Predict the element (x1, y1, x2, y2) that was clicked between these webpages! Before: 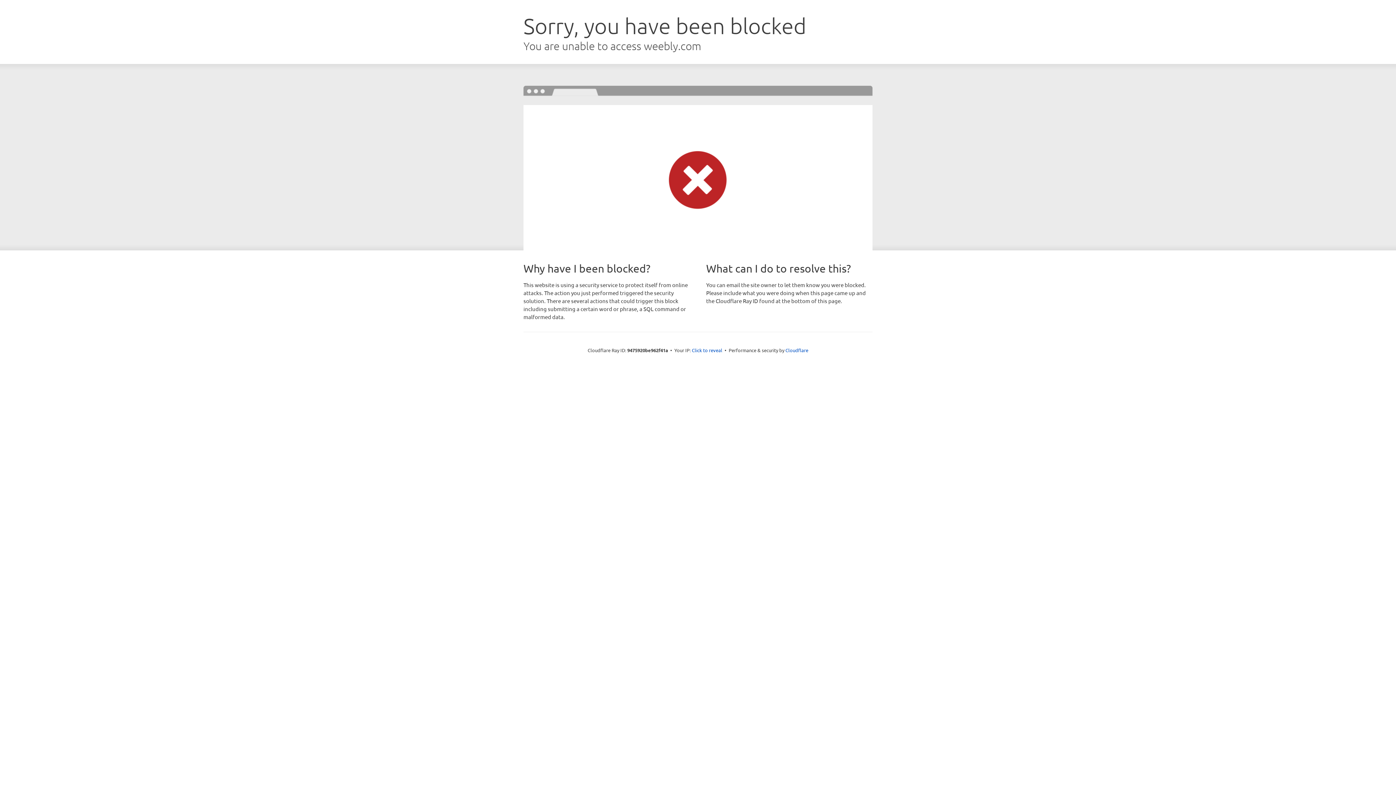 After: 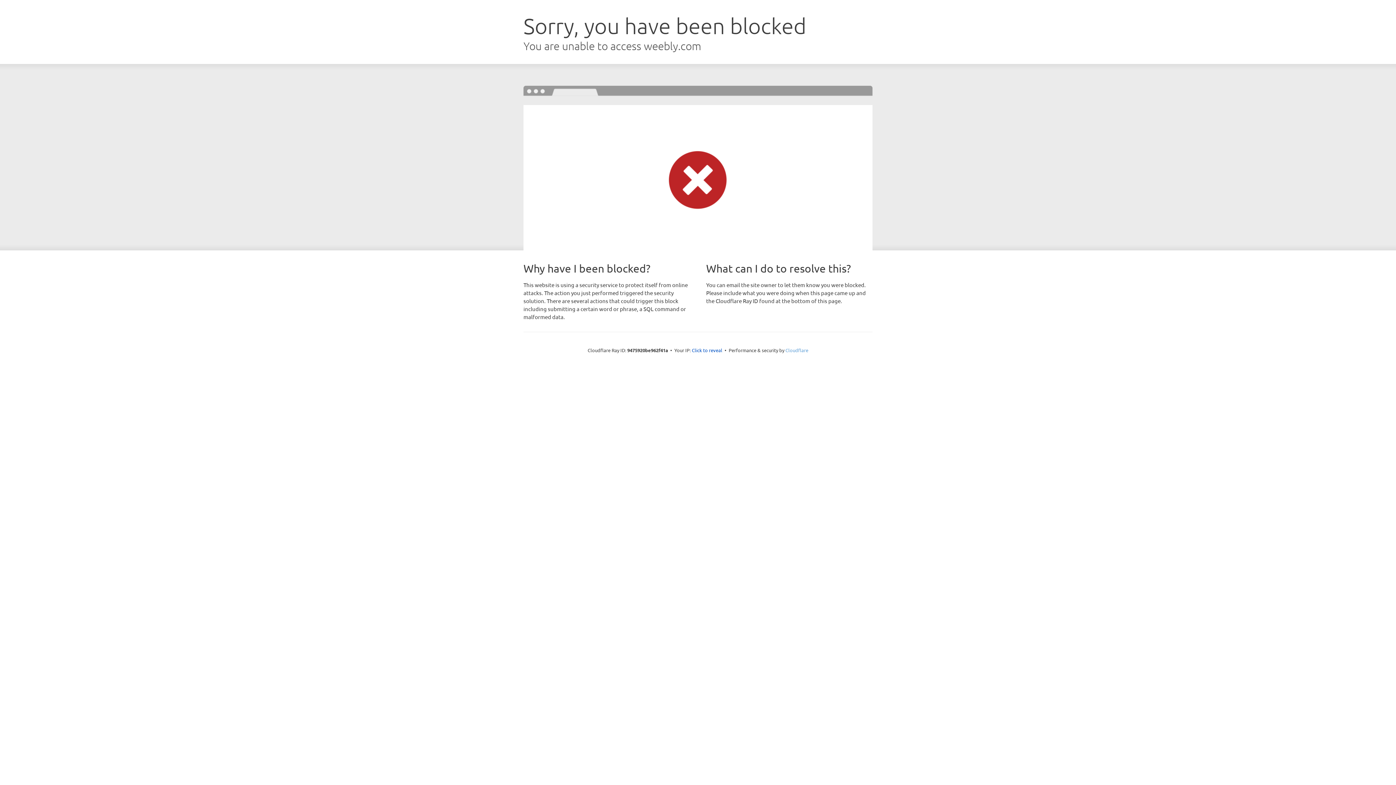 Action: bbox: (785, 347, 808, 353) label: Cloudflare